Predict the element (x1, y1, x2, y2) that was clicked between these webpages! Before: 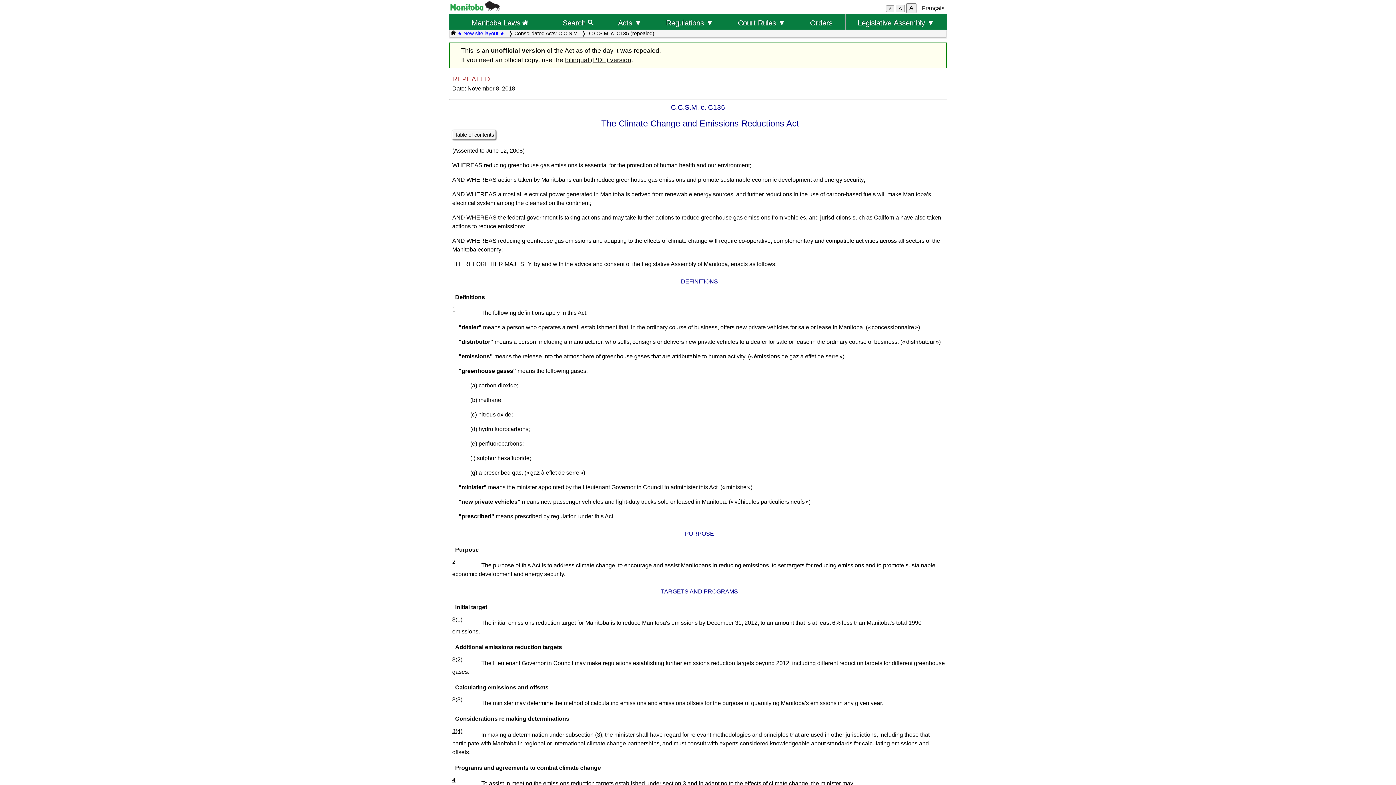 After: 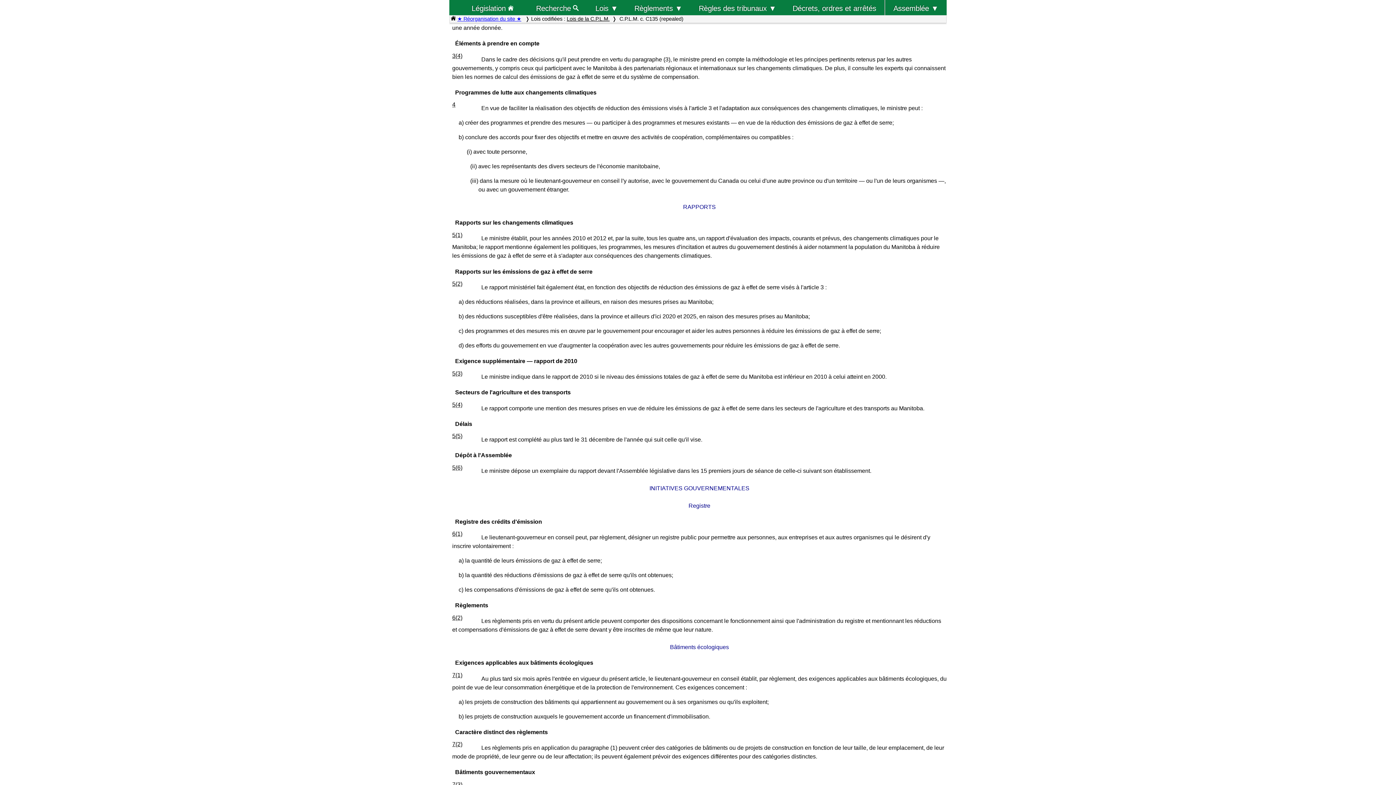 Action: label: 3(3) bbox: (452, 696, 462, 703)